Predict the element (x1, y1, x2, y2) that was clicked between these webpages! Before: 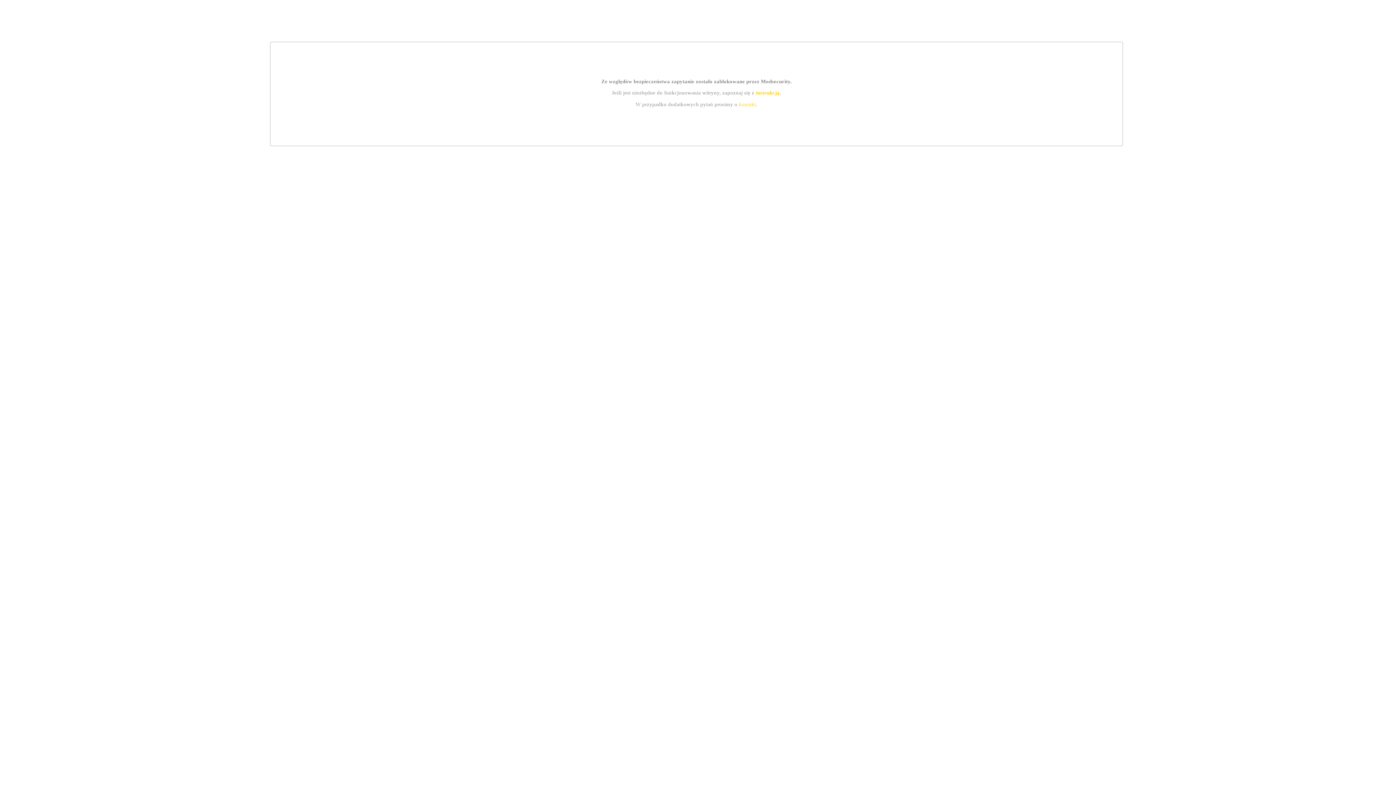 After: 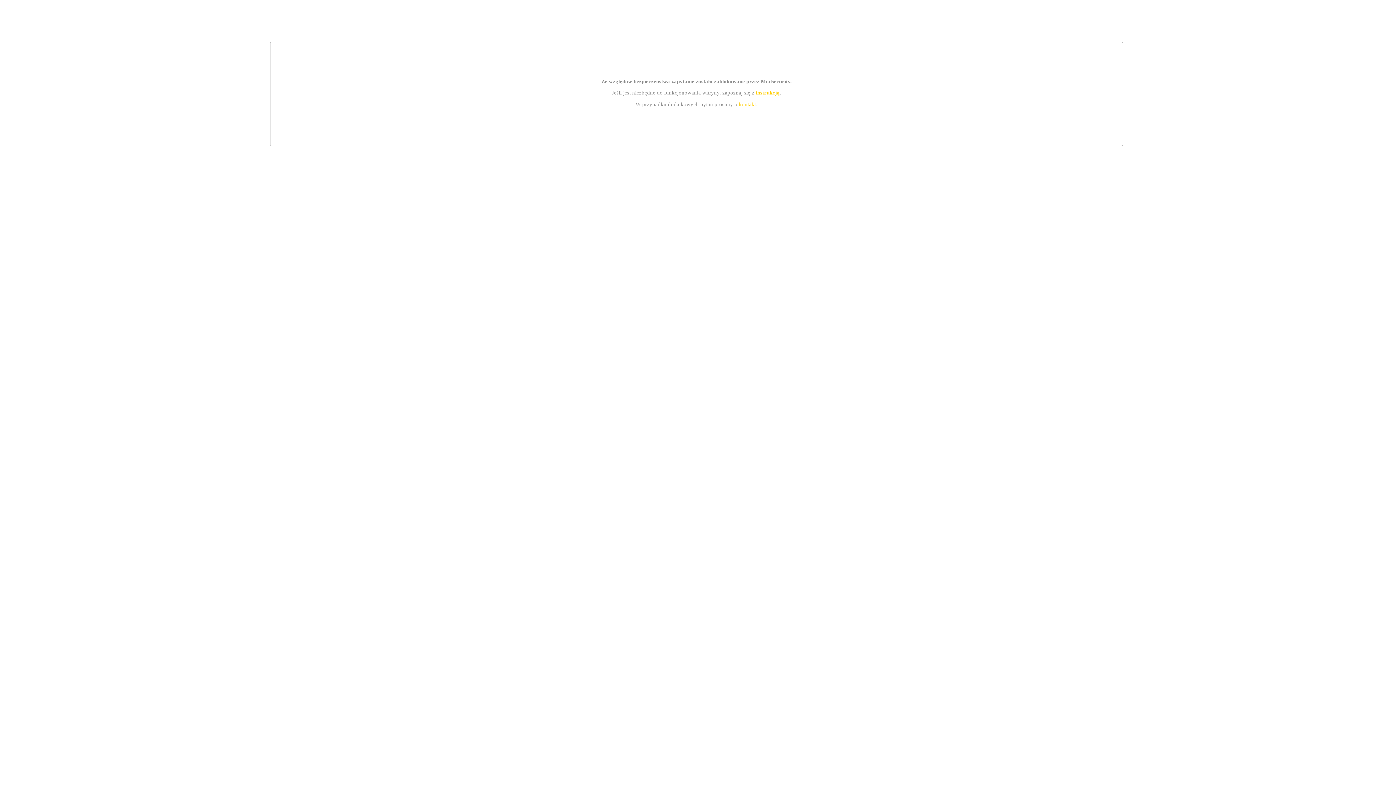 Action: bbox: (739, 101, 756, 107) label: kontakt